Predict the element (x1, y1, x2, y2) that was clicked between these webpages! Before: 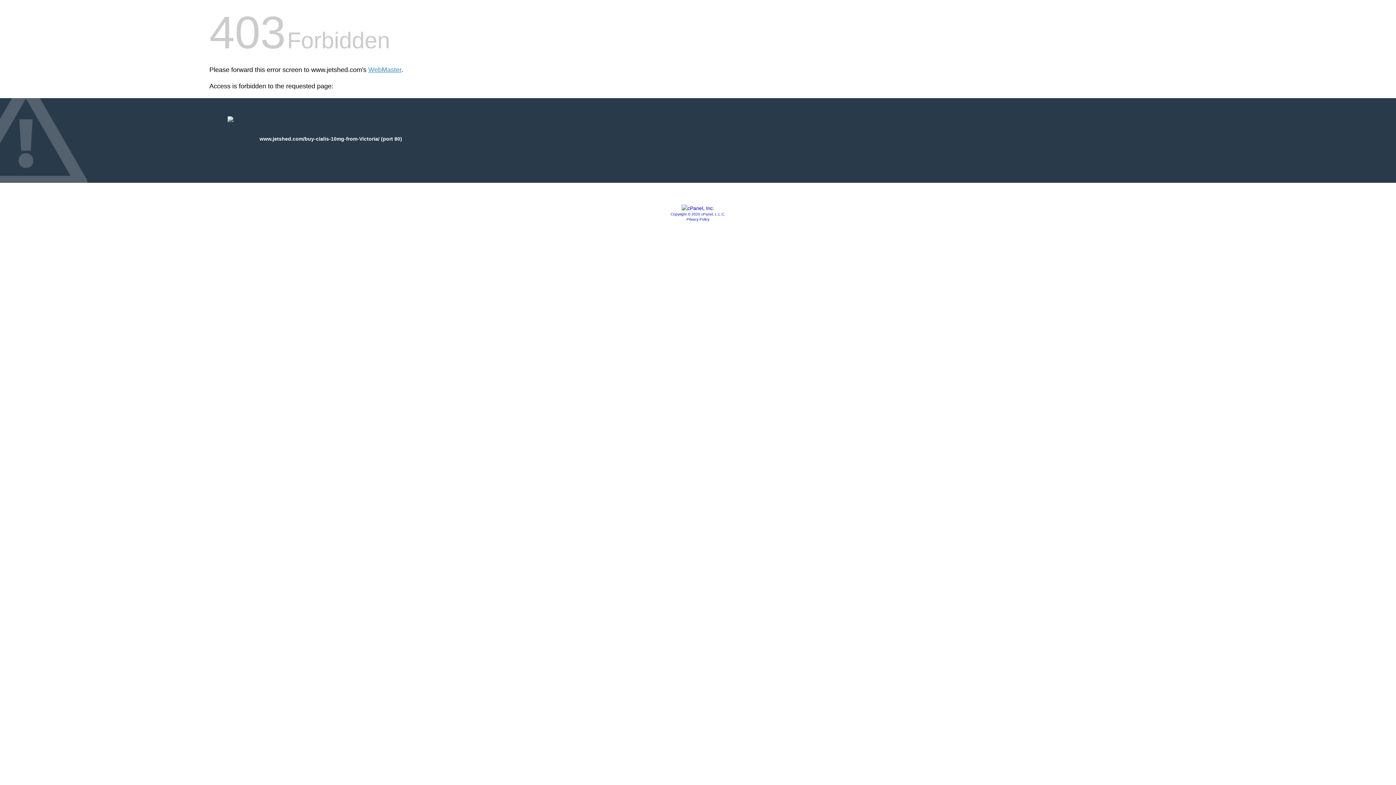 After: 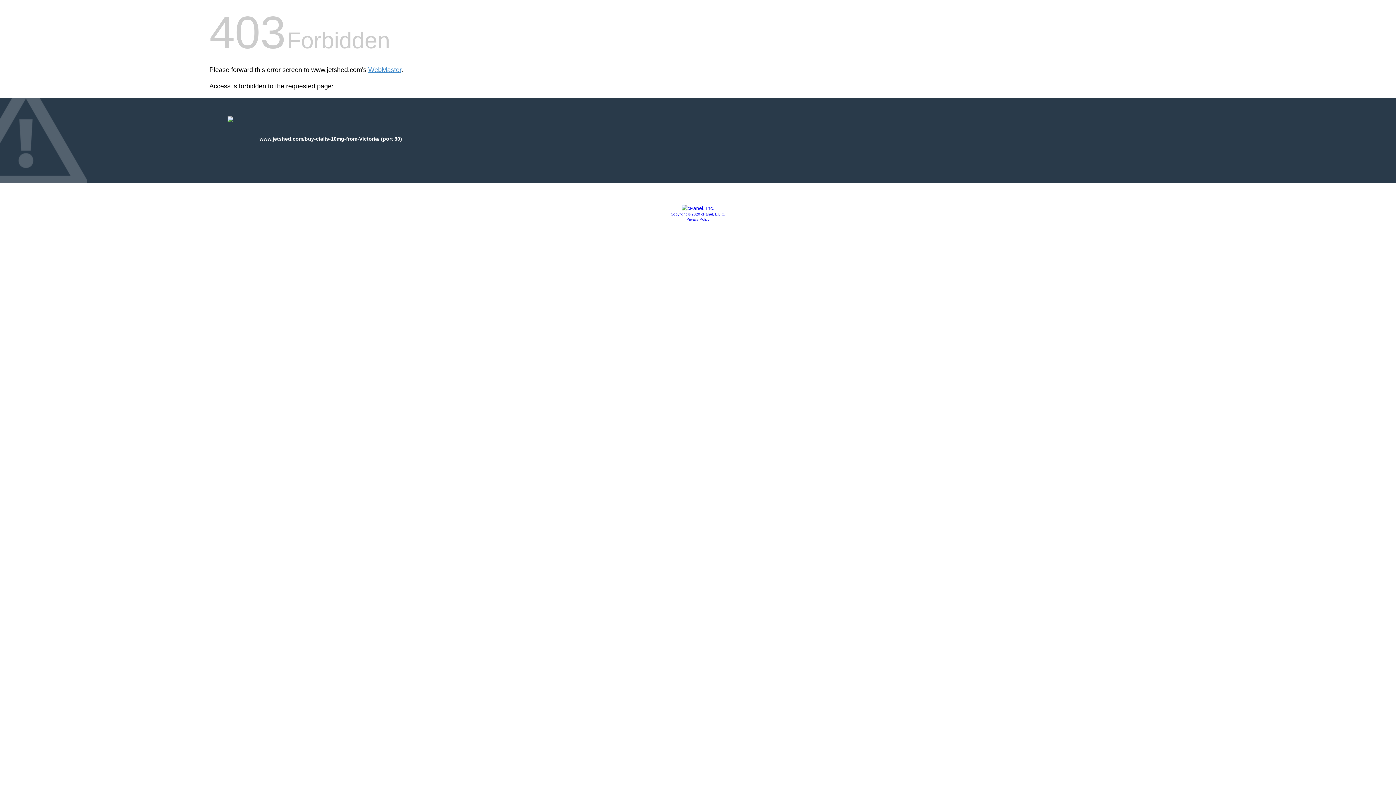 Action: bbox: (670, 212, 725, 216) label: Copyright © 2020 cPanel, L.L.C.